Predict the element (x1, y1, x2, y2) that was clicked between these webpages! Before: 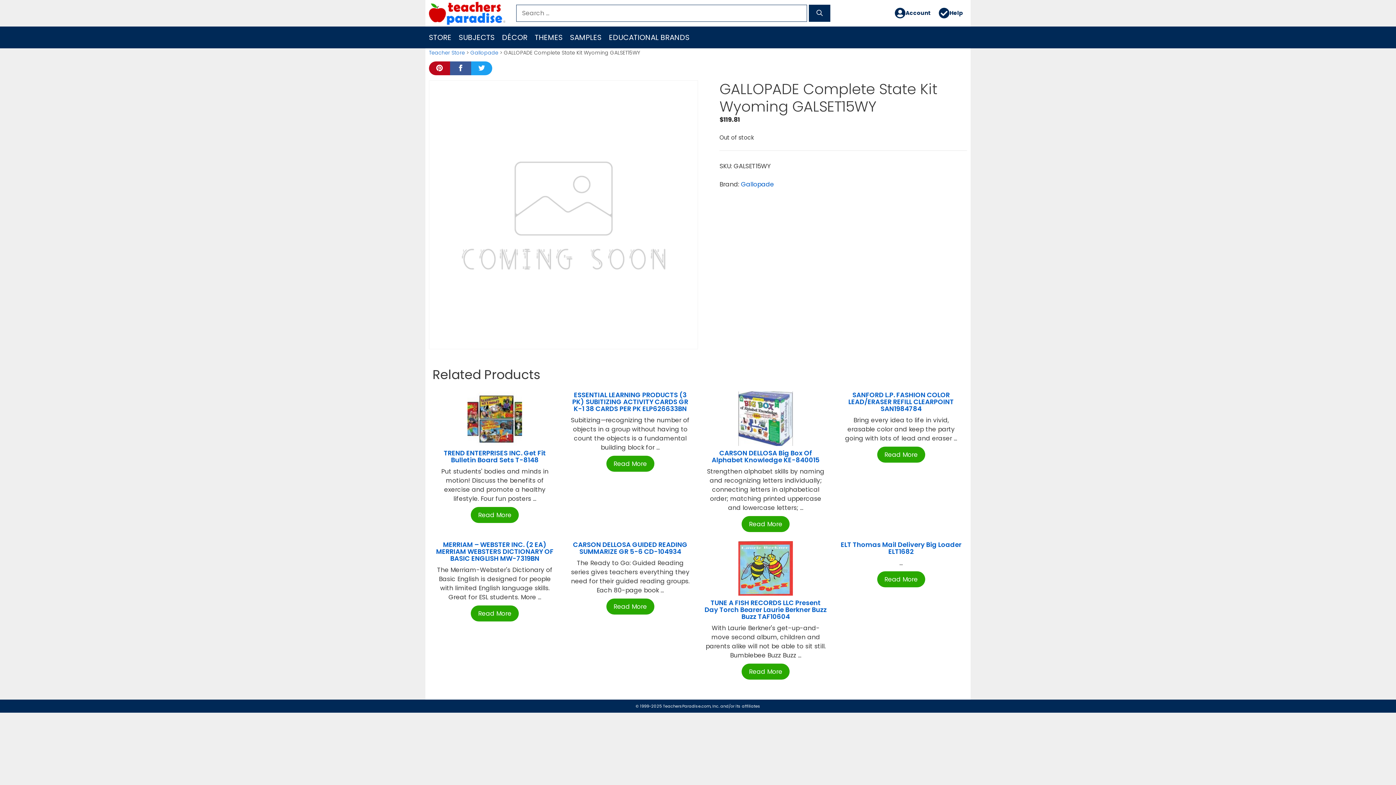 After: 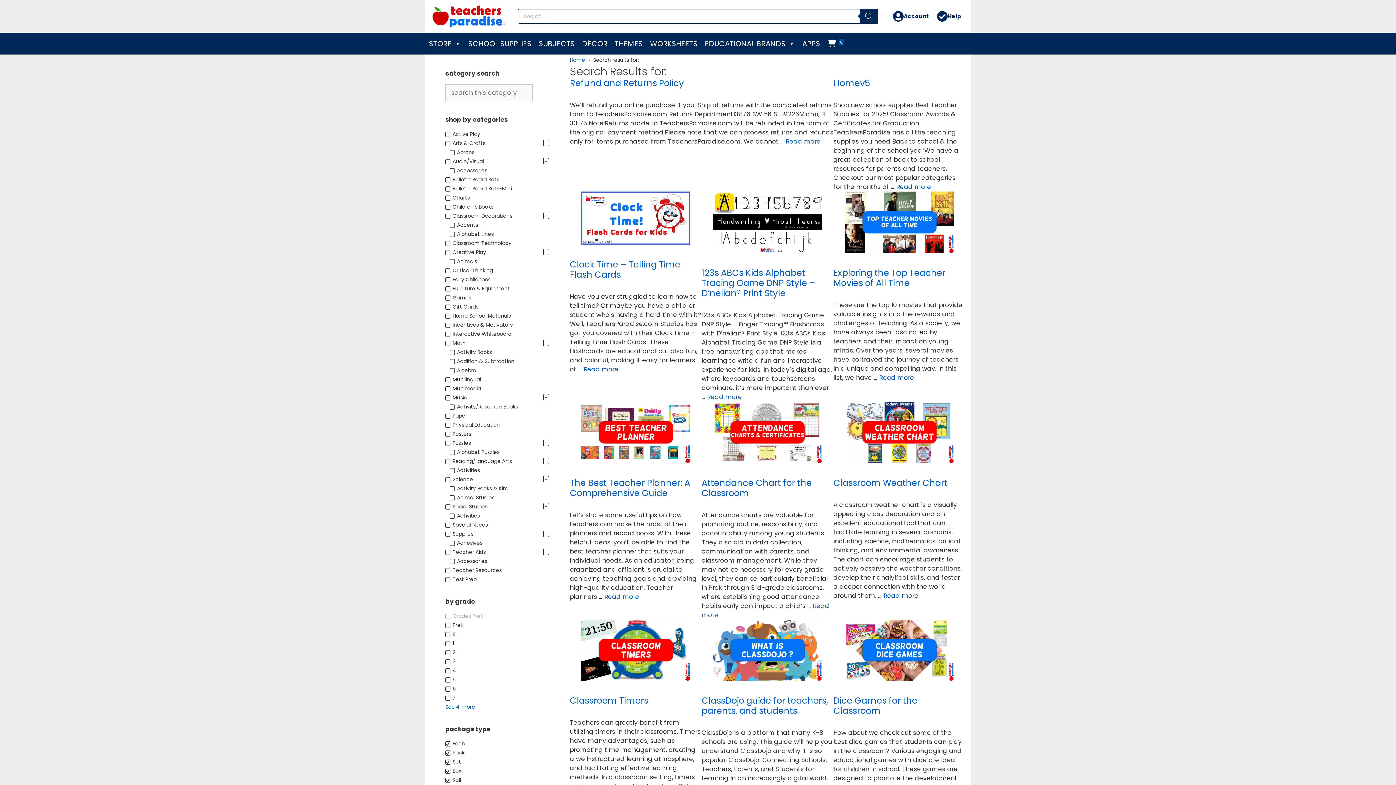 Action: label: Search bbox: (809, 4, 830, 21)